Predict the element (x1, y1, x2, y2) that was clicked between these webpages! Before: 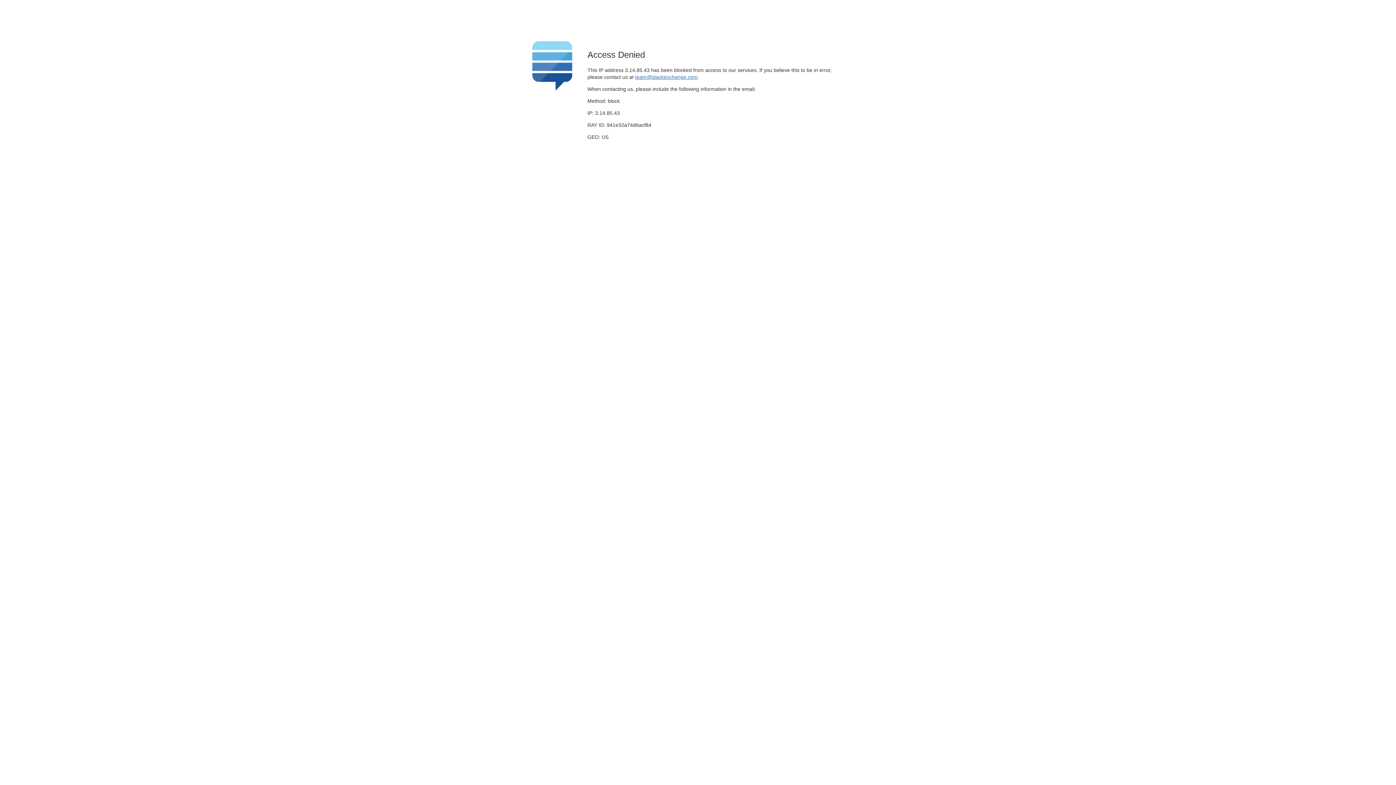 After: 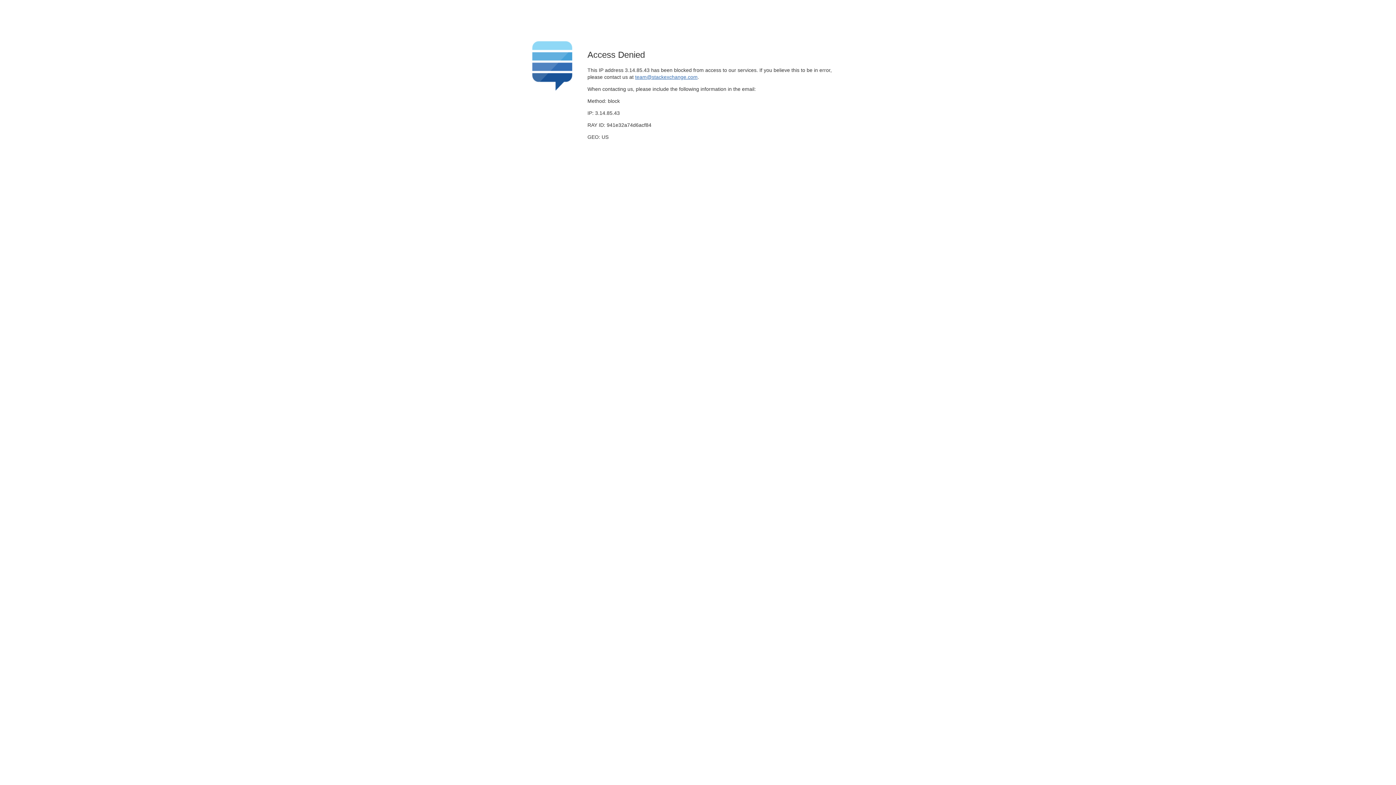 Action: label: team@stackexchange.com bbox: (635, 74, 697, 79)